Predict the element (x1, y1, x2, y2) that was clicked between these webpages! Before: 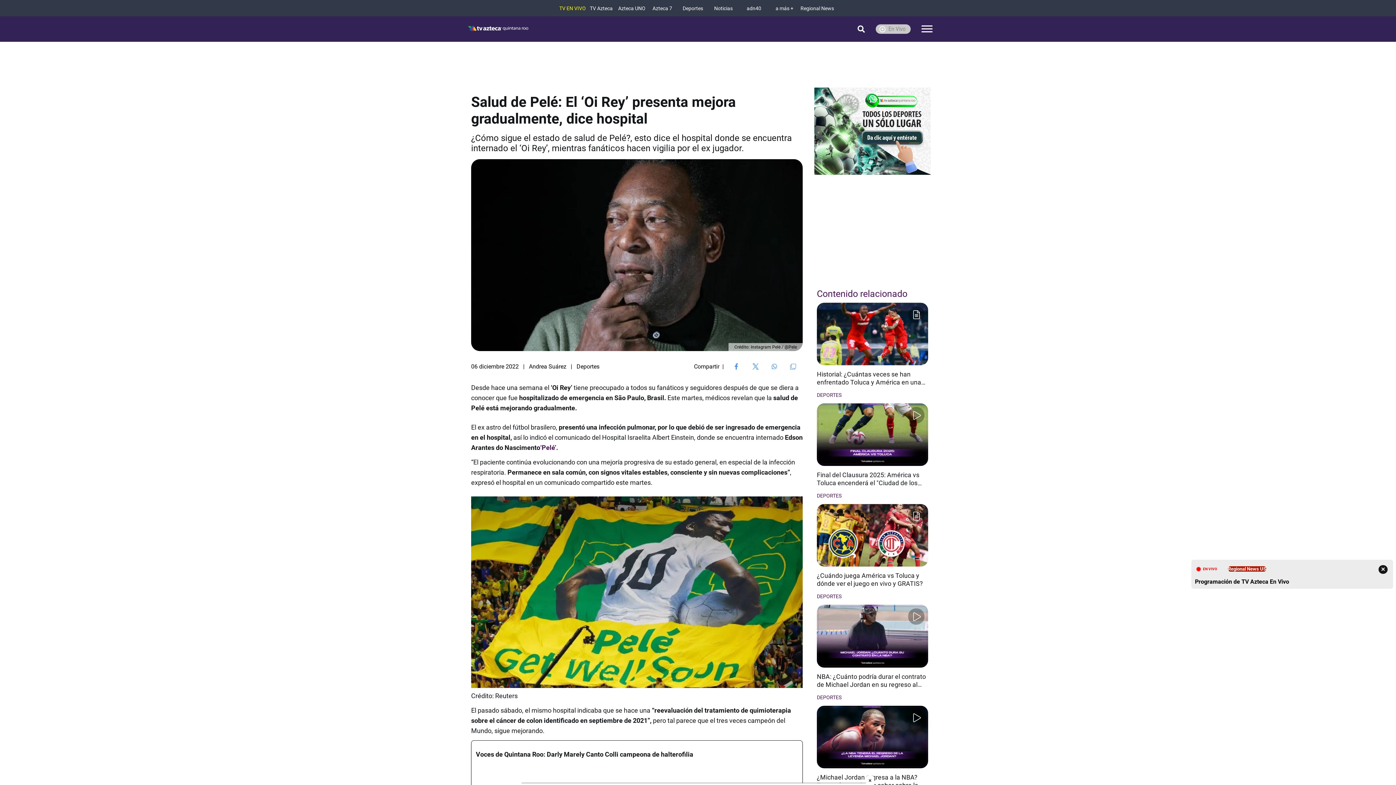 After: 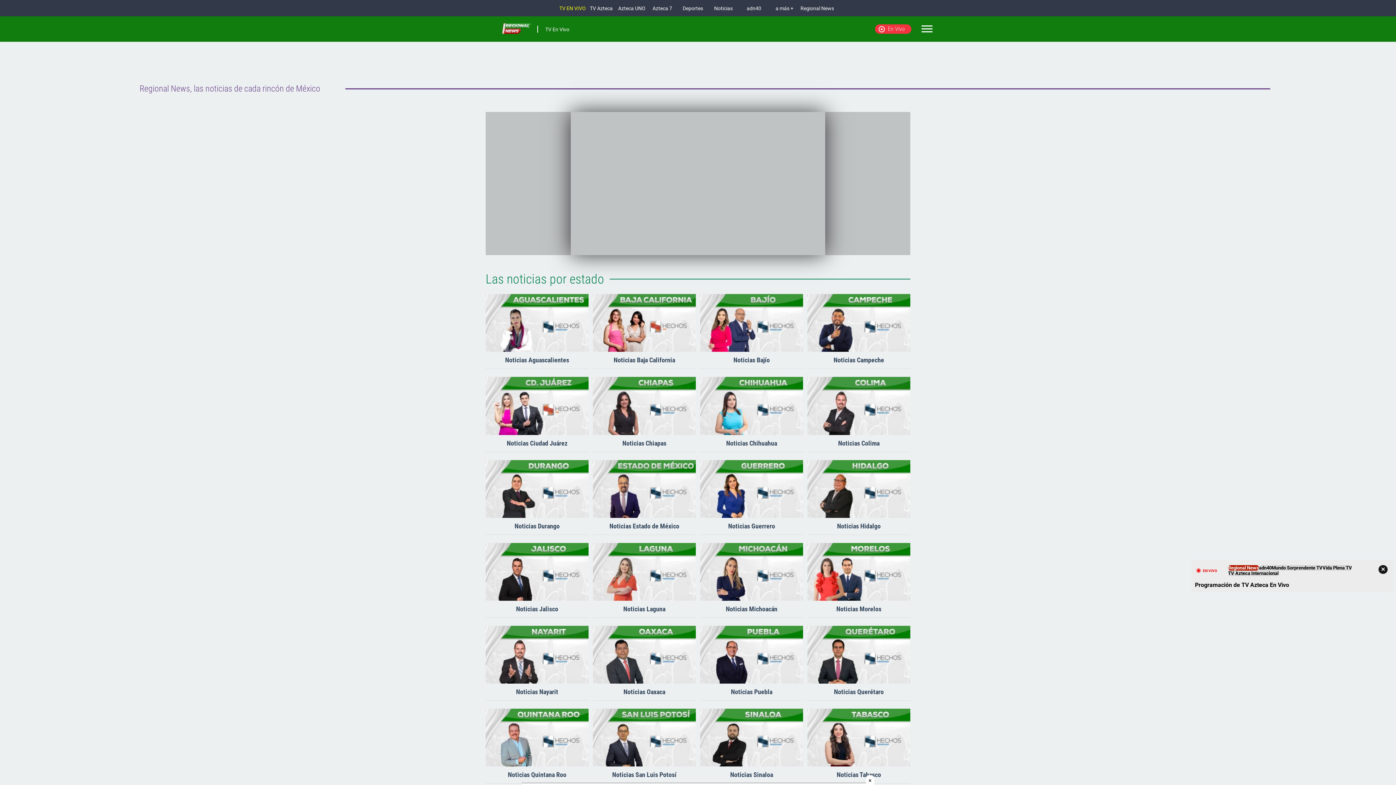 Action: bbox: (800, 5, 834, 11) label: Regional News